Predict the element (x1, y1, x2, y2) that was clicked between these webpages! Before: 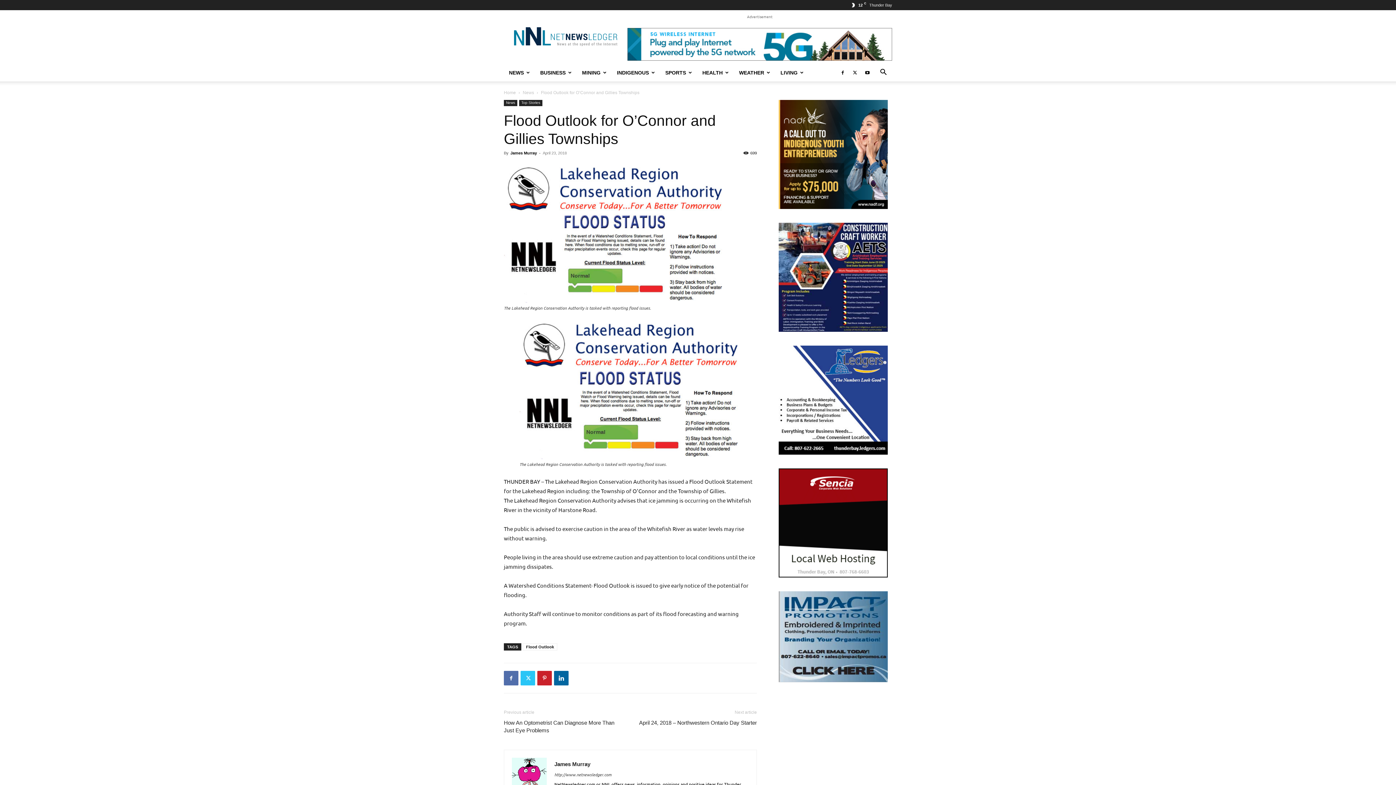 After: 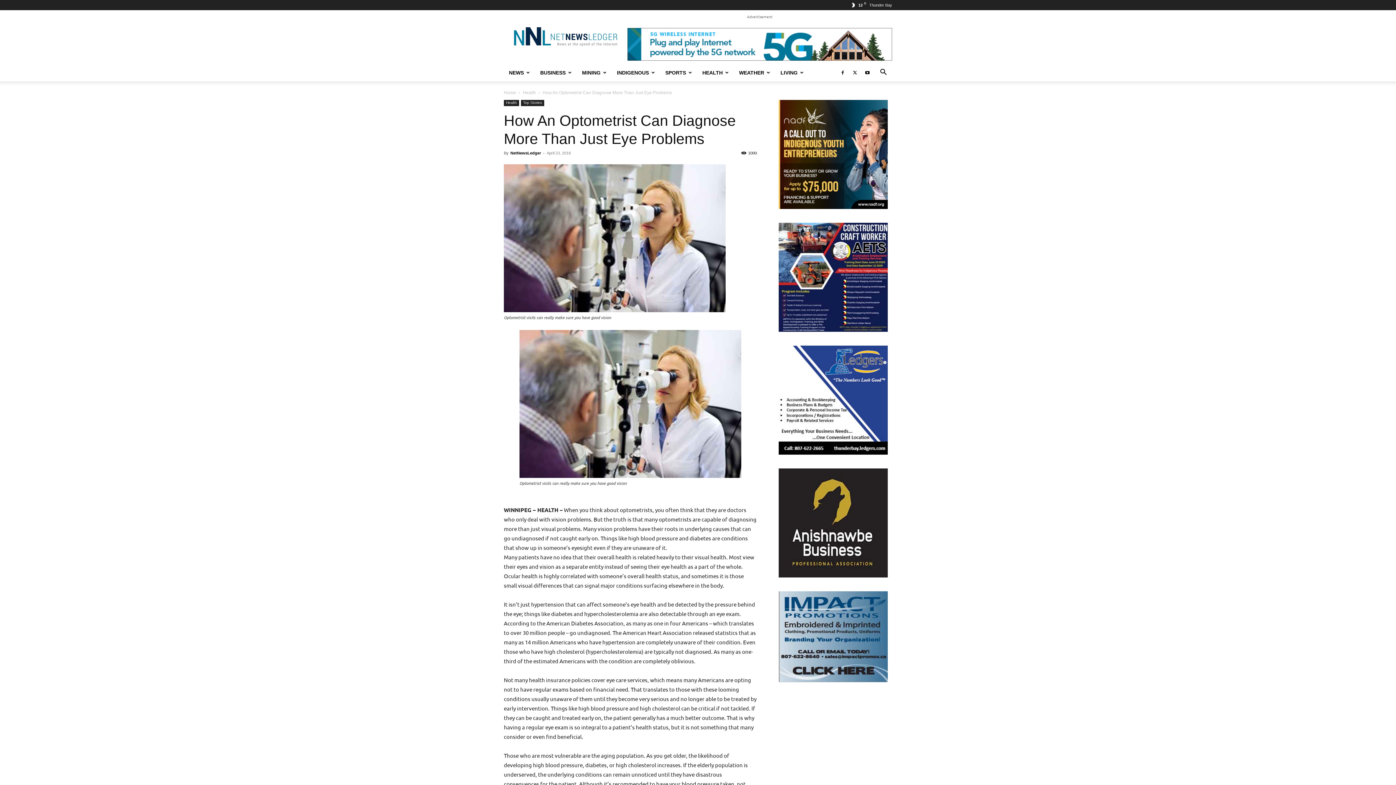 Action: label: How An Optometrist Can Diagnose More Than Just Eye Problems bbox: (504, 719, 621, 734)